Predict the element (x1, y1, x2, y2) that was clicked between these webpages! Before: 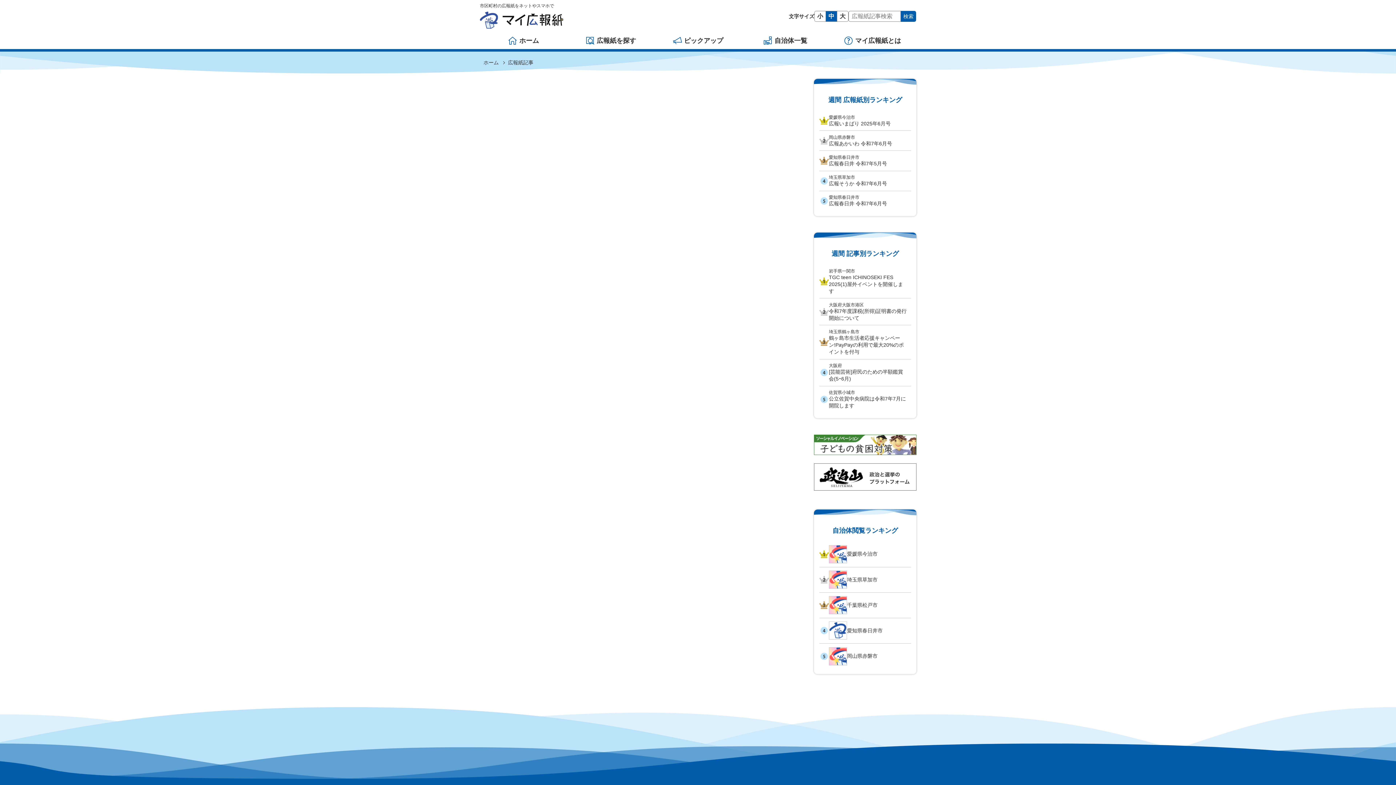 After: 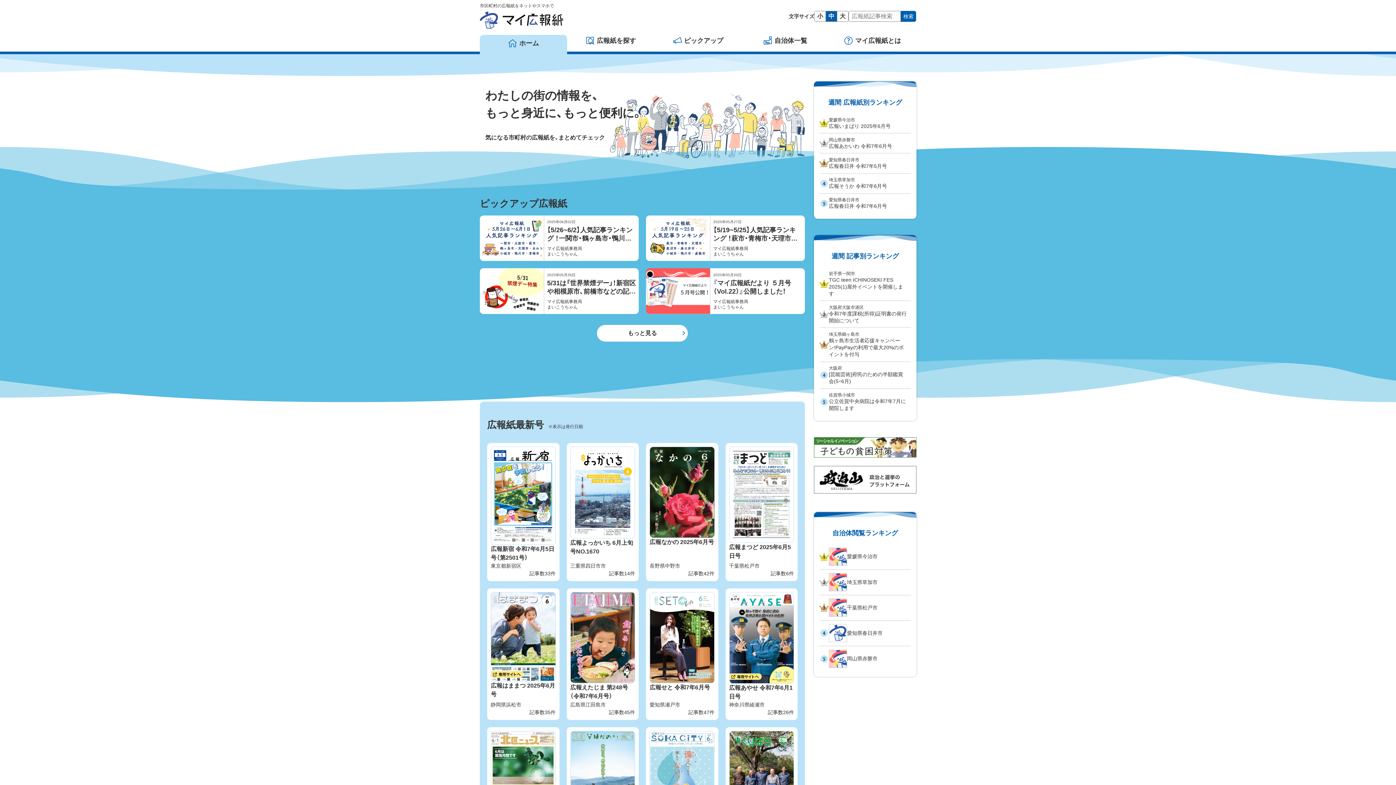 Action: label: ホーム bbox: (480, 32, 567, 49)